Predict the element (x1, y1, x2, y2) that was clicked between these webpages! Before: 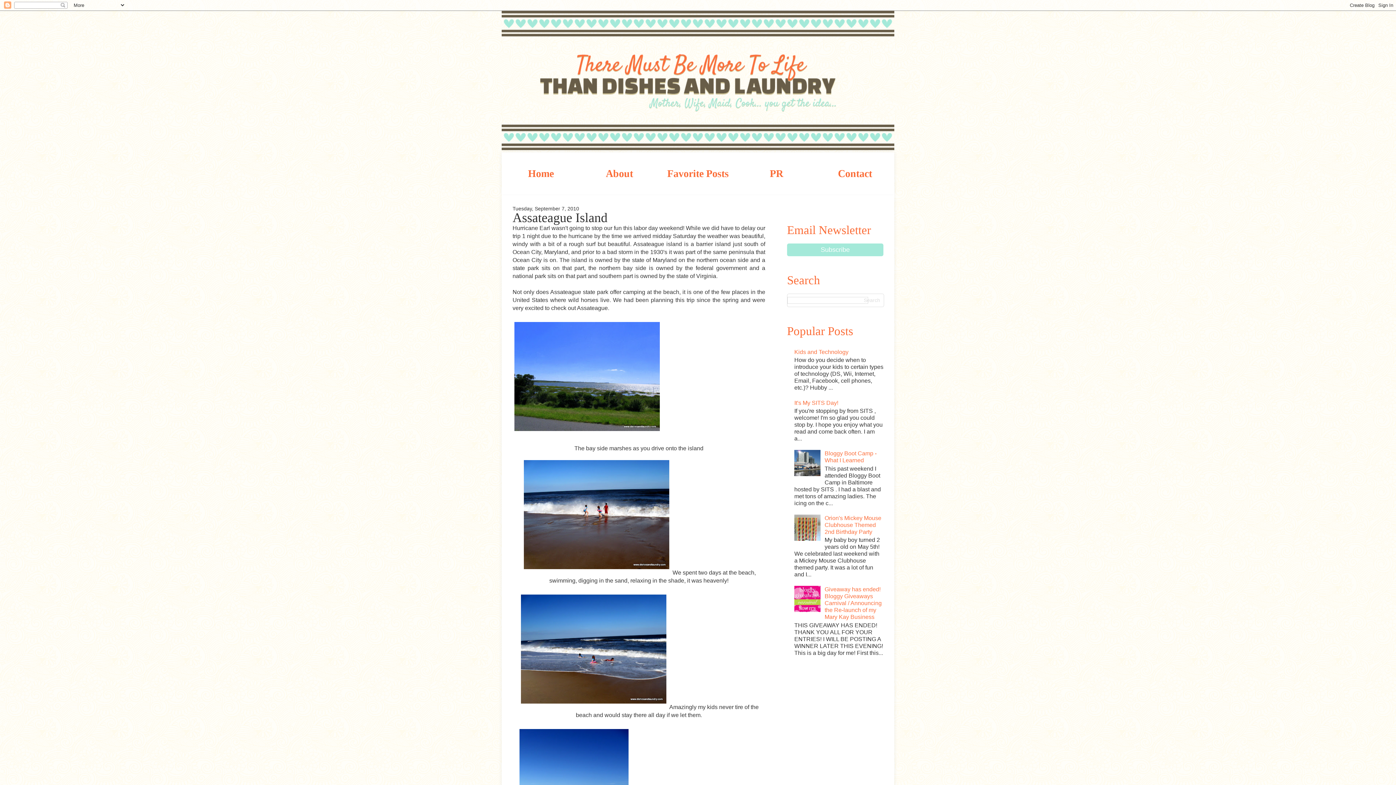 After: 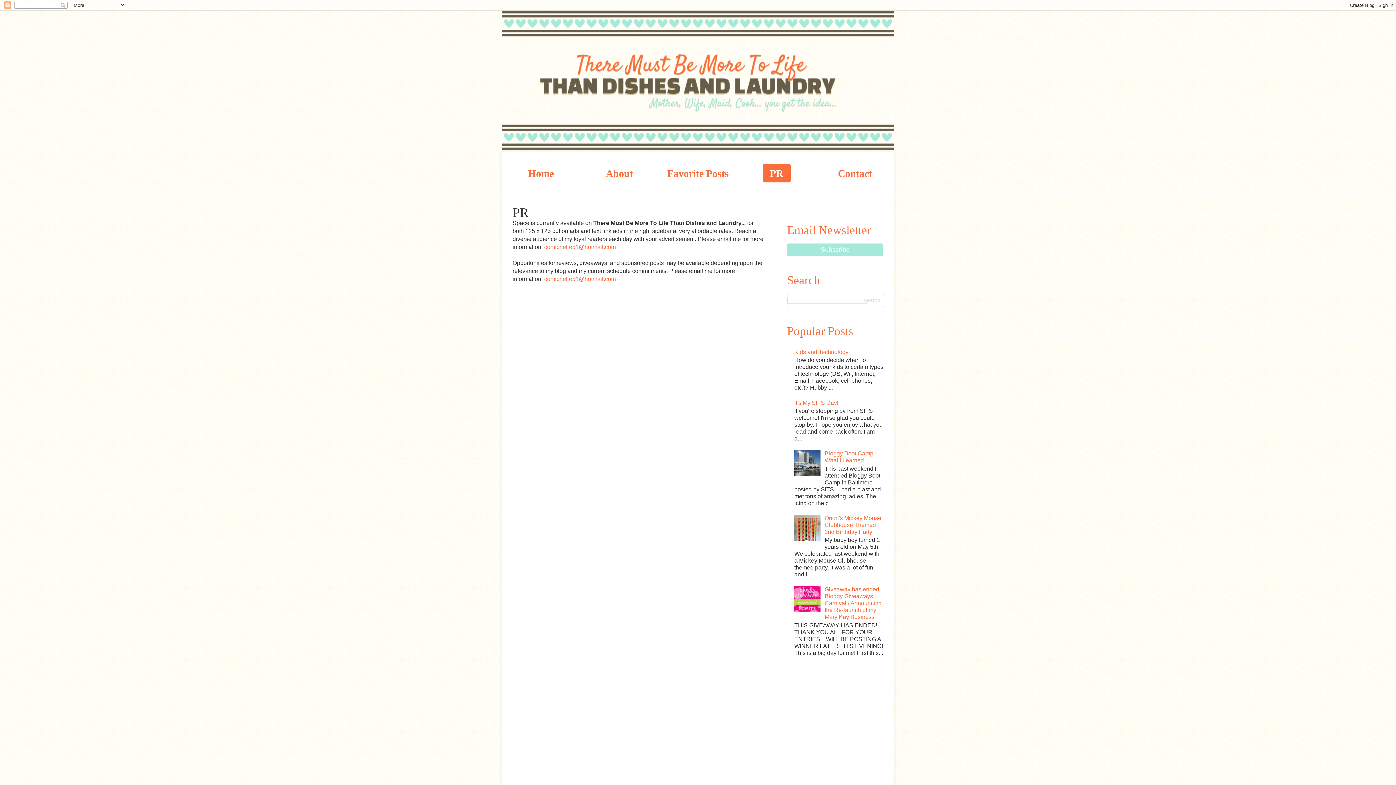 Action: bbox: (762, 164, 790, 182) label: PR